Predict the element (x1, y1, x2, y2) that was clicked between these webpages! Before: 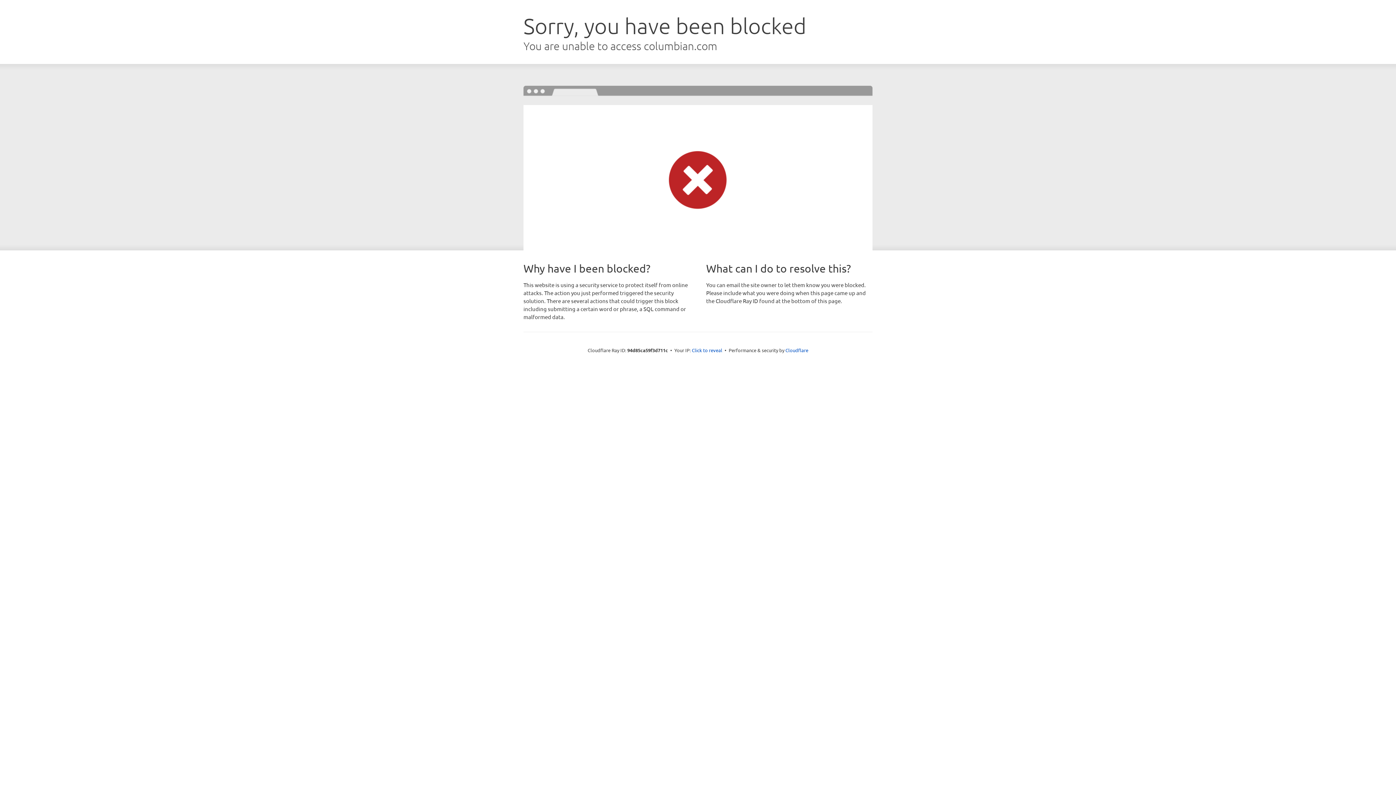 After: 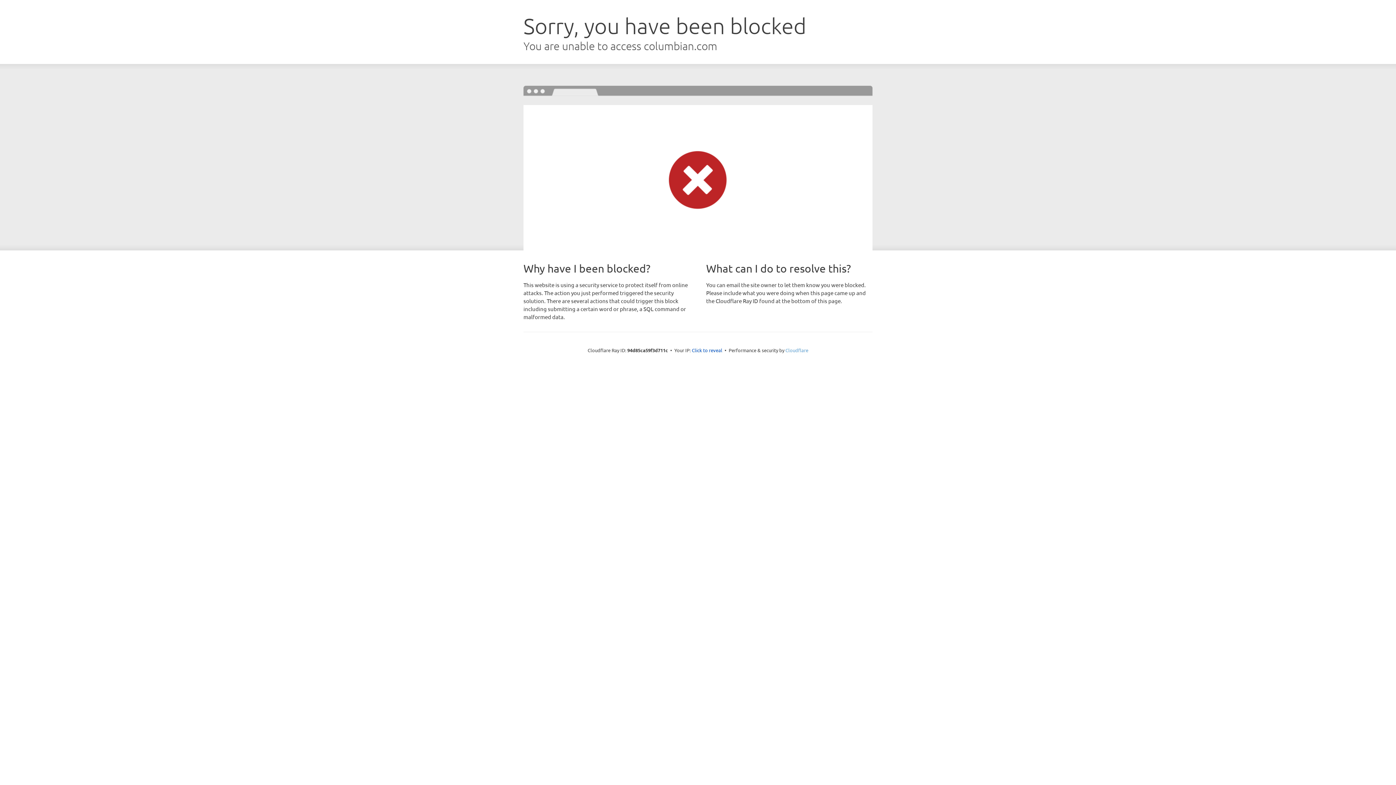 Action: label: Cloudflare bbox: (785, 347, 808, 353)